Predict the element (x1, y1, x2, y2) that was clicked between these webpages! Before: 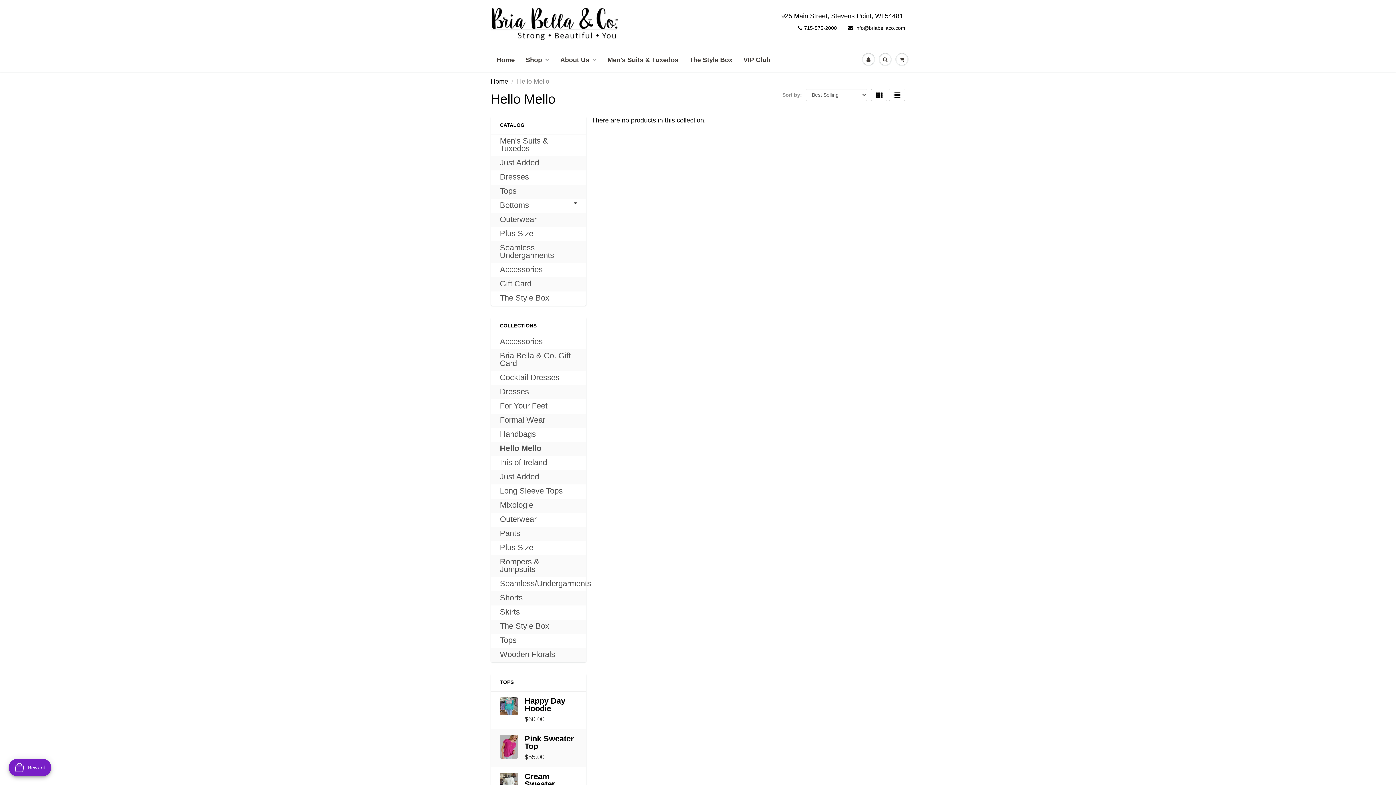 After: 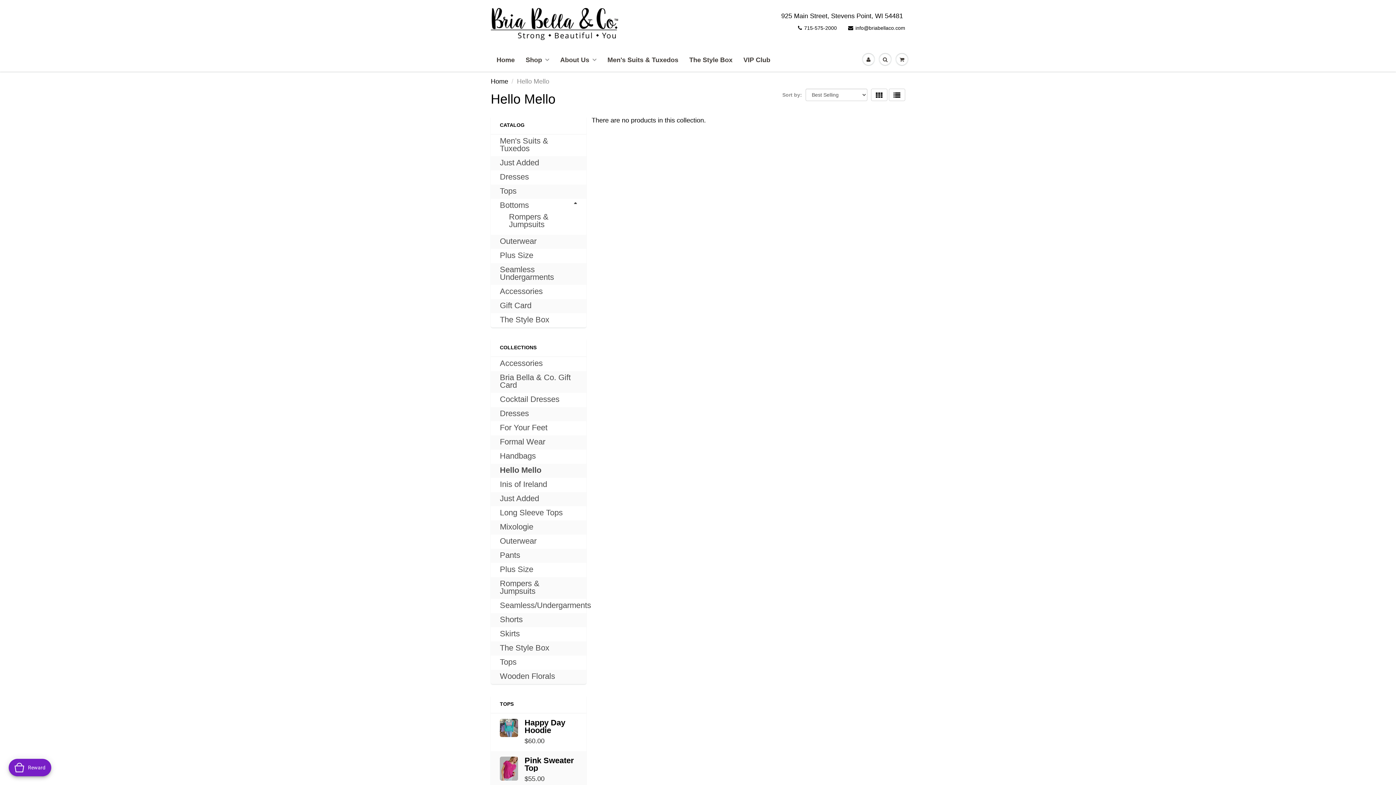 Action: bbox: (573, 201, 577, 205)